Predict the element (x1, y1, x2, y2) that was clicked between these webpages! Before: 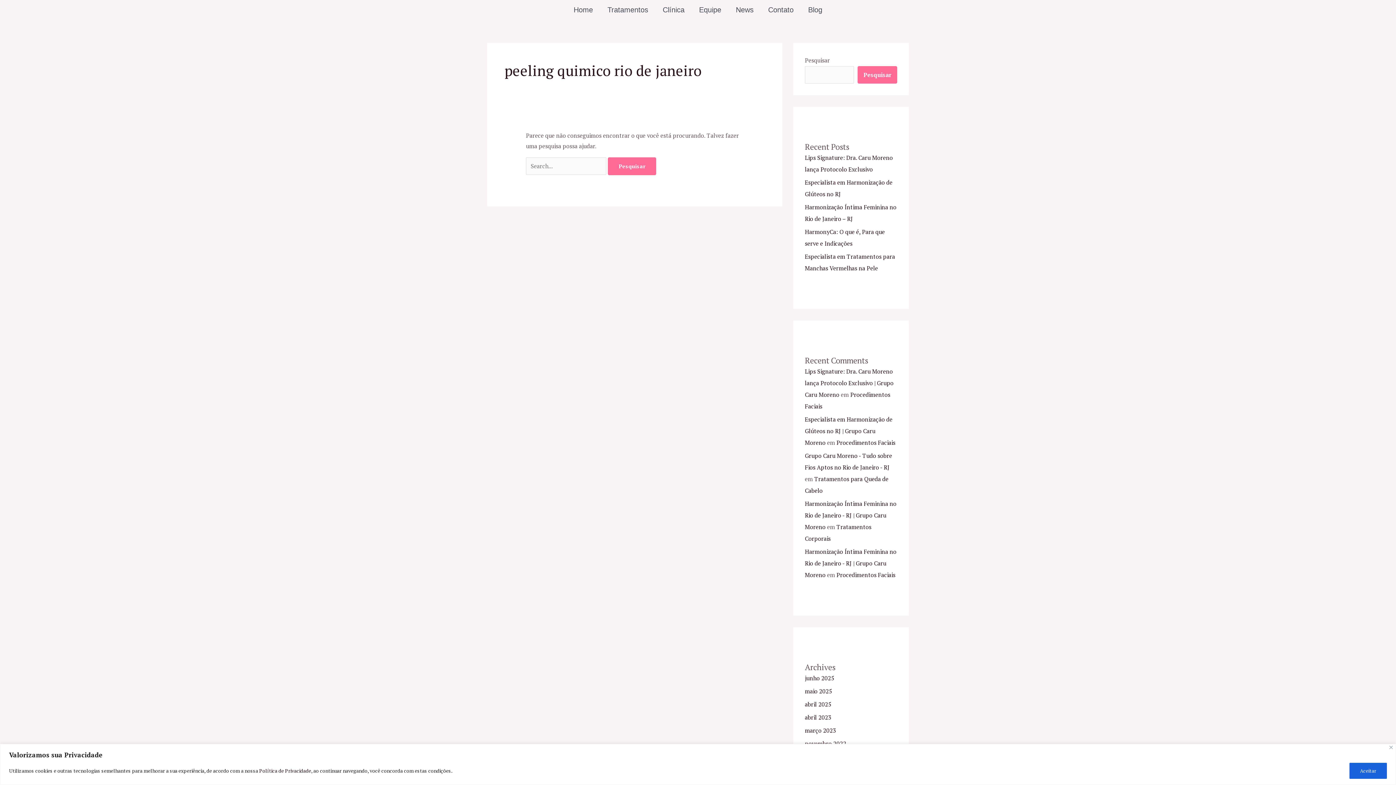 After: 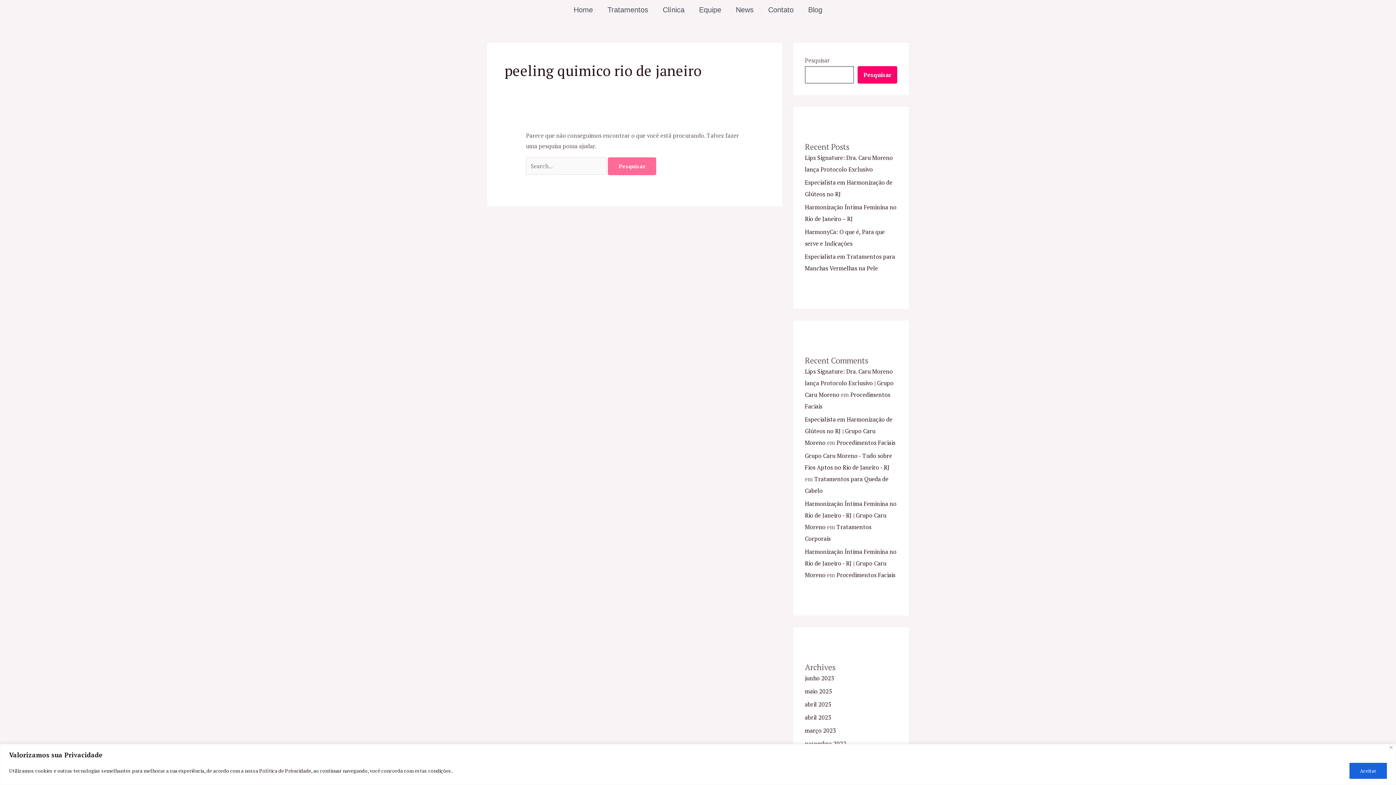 Action: bbox: (857, 66, 897, 83) label: Pesquisar